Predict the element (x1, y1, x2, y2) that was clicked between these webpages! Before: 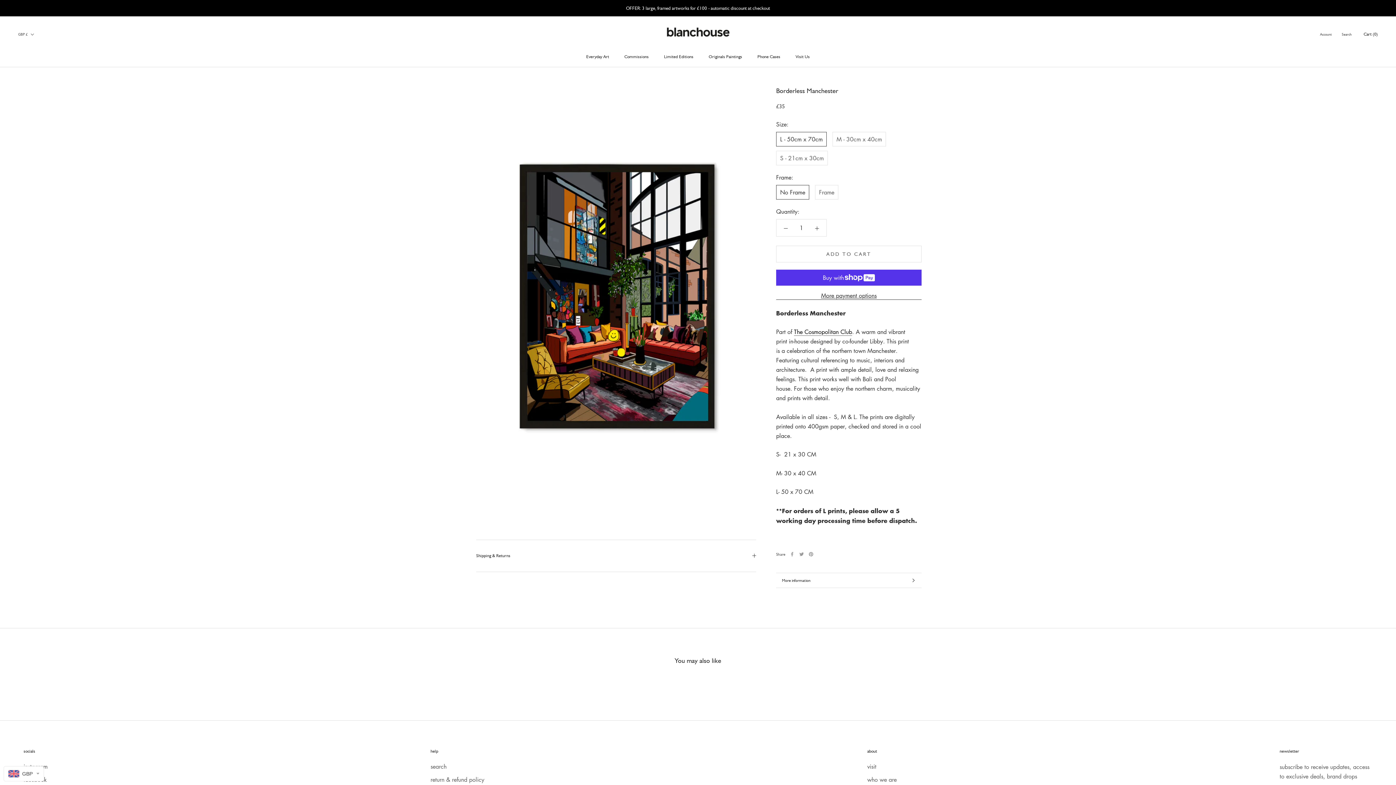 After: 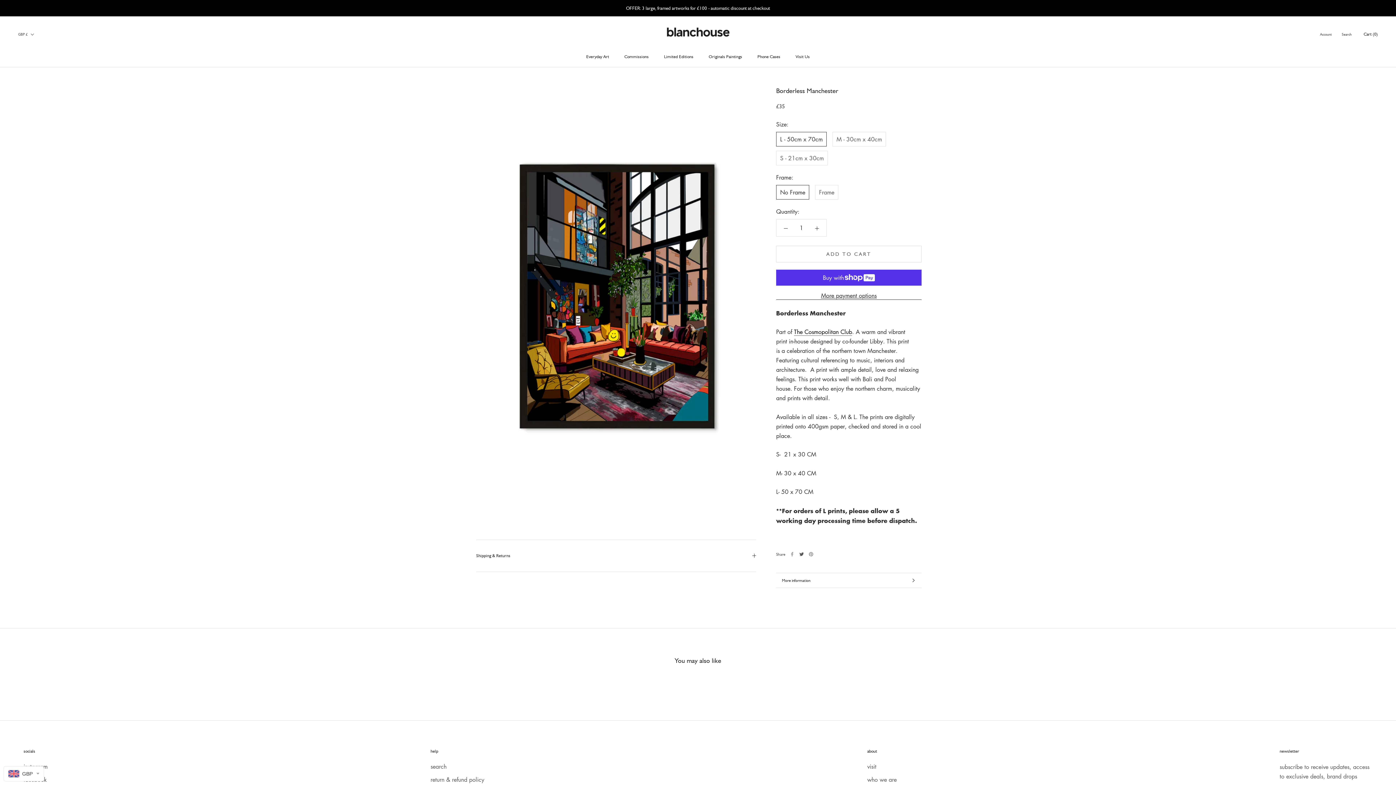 Action: label: Twitter bbox: (799, 552, 804, 556)